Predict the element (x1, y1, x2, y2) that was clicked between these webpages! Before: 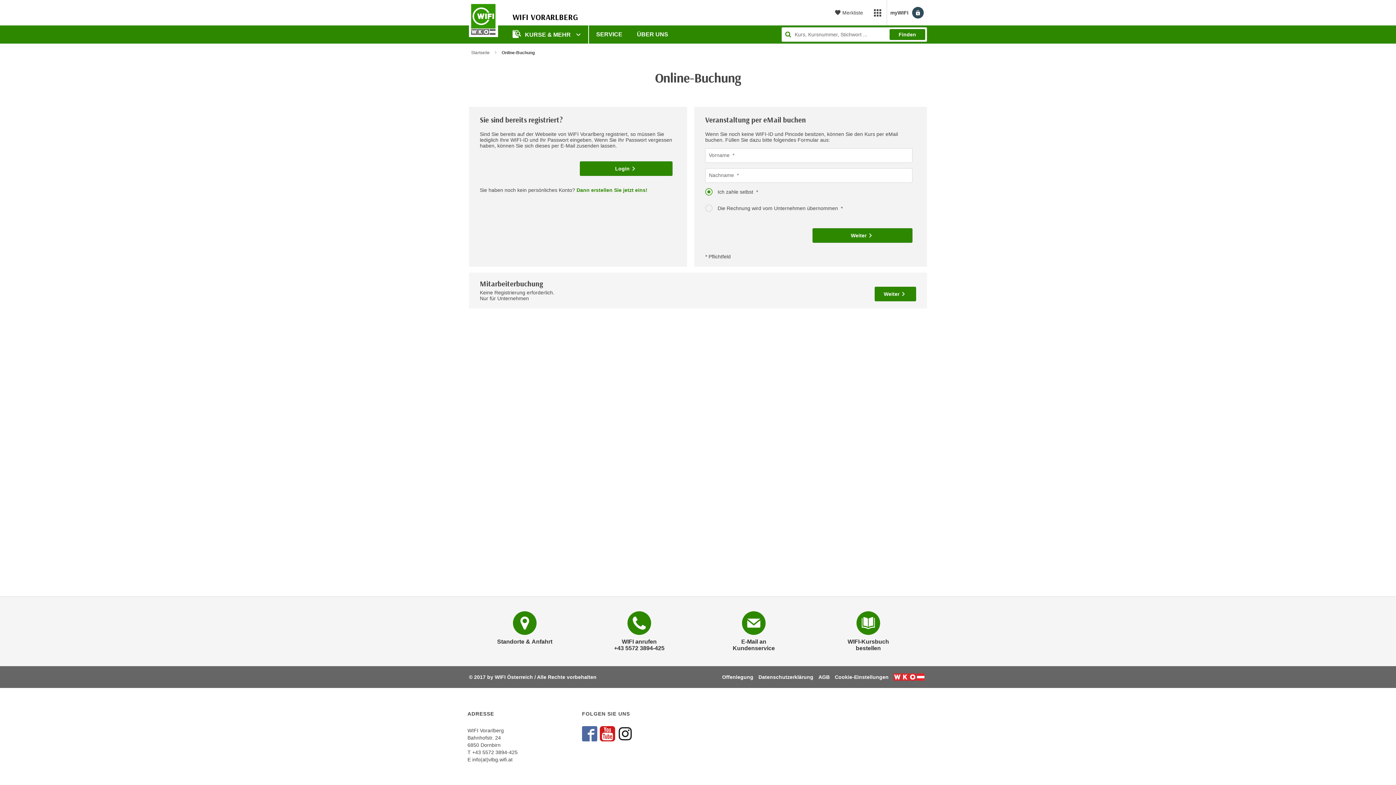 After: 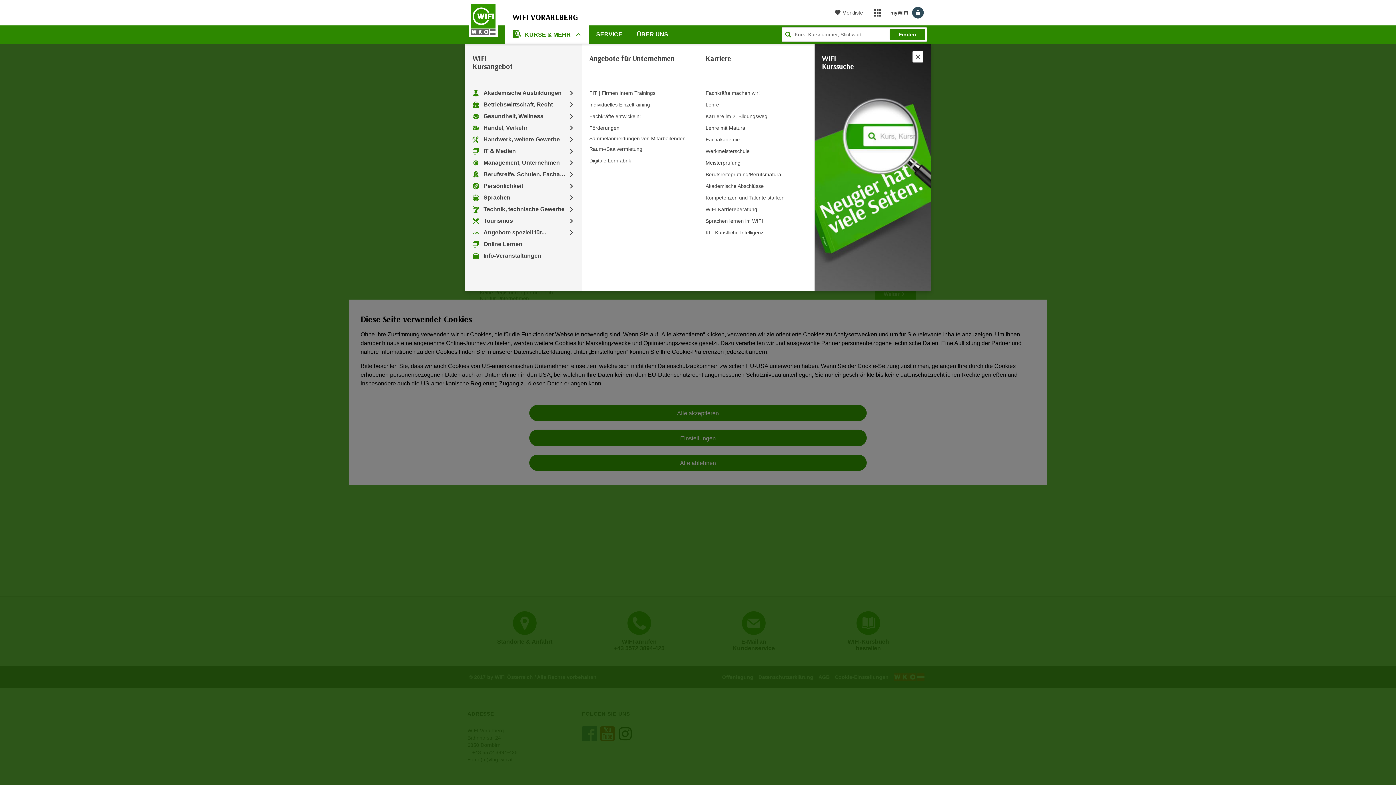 Action: bbox: (505, 25, 589, 44) label: KURSE & MEHR 